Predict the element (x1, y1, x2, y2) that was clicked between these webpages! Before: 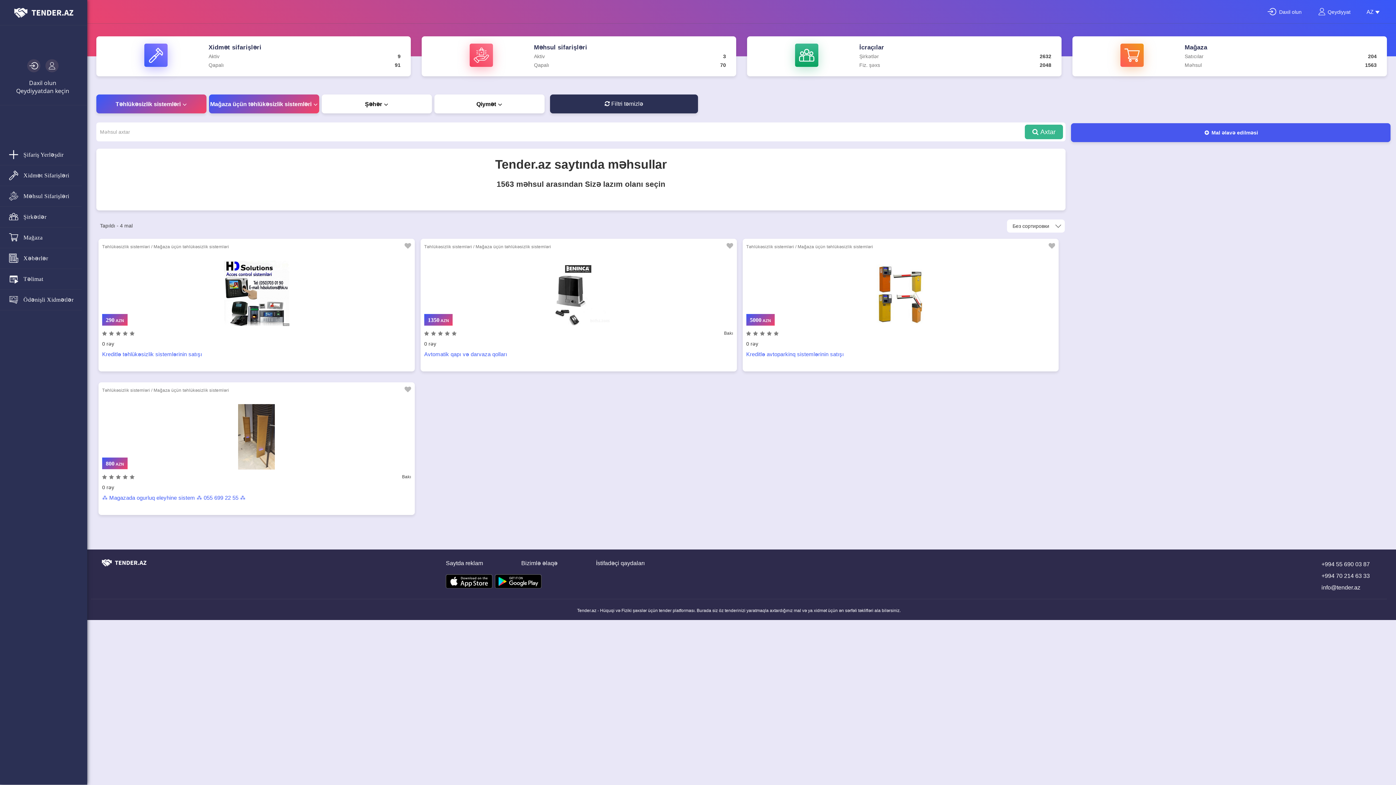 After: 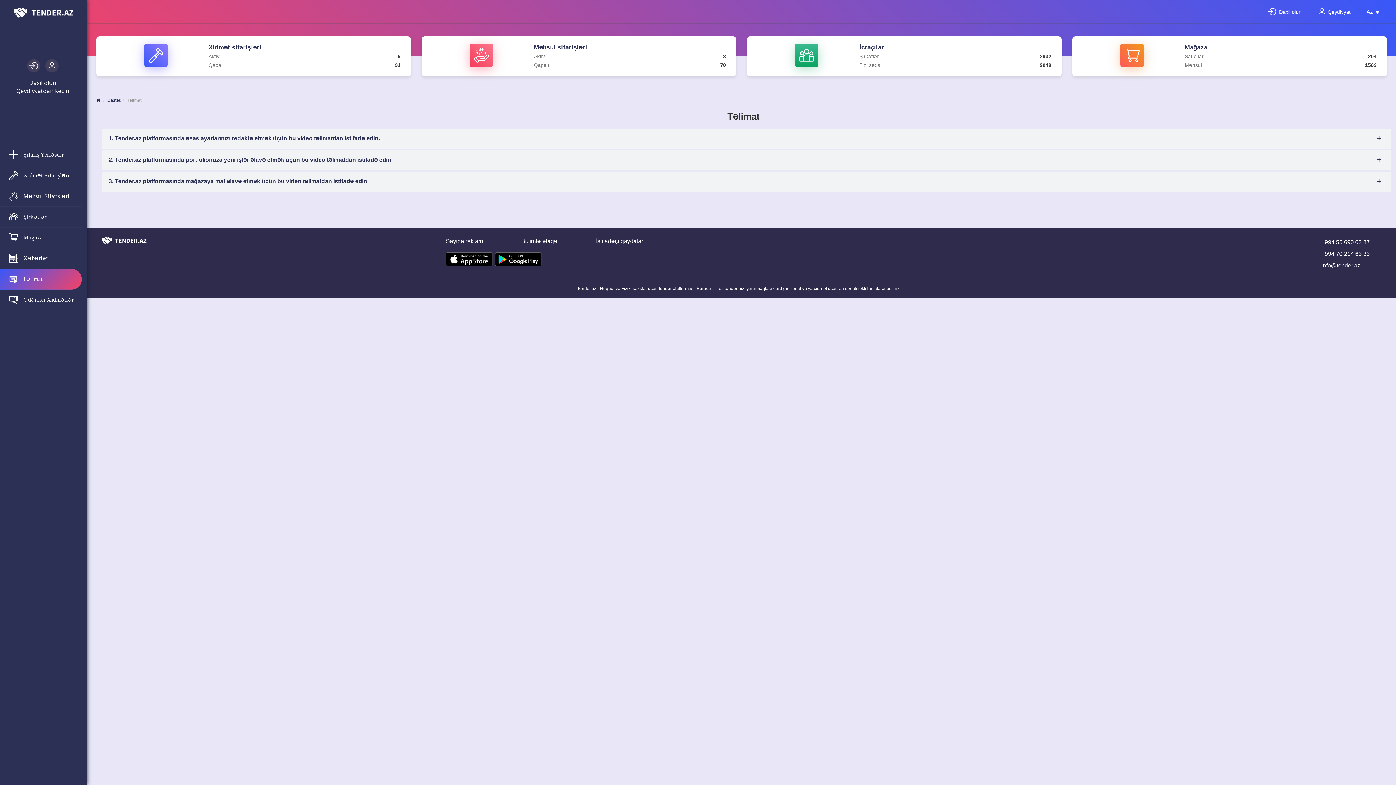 Action: bbox: (9, 269, 80, 289) label:  Təlimat